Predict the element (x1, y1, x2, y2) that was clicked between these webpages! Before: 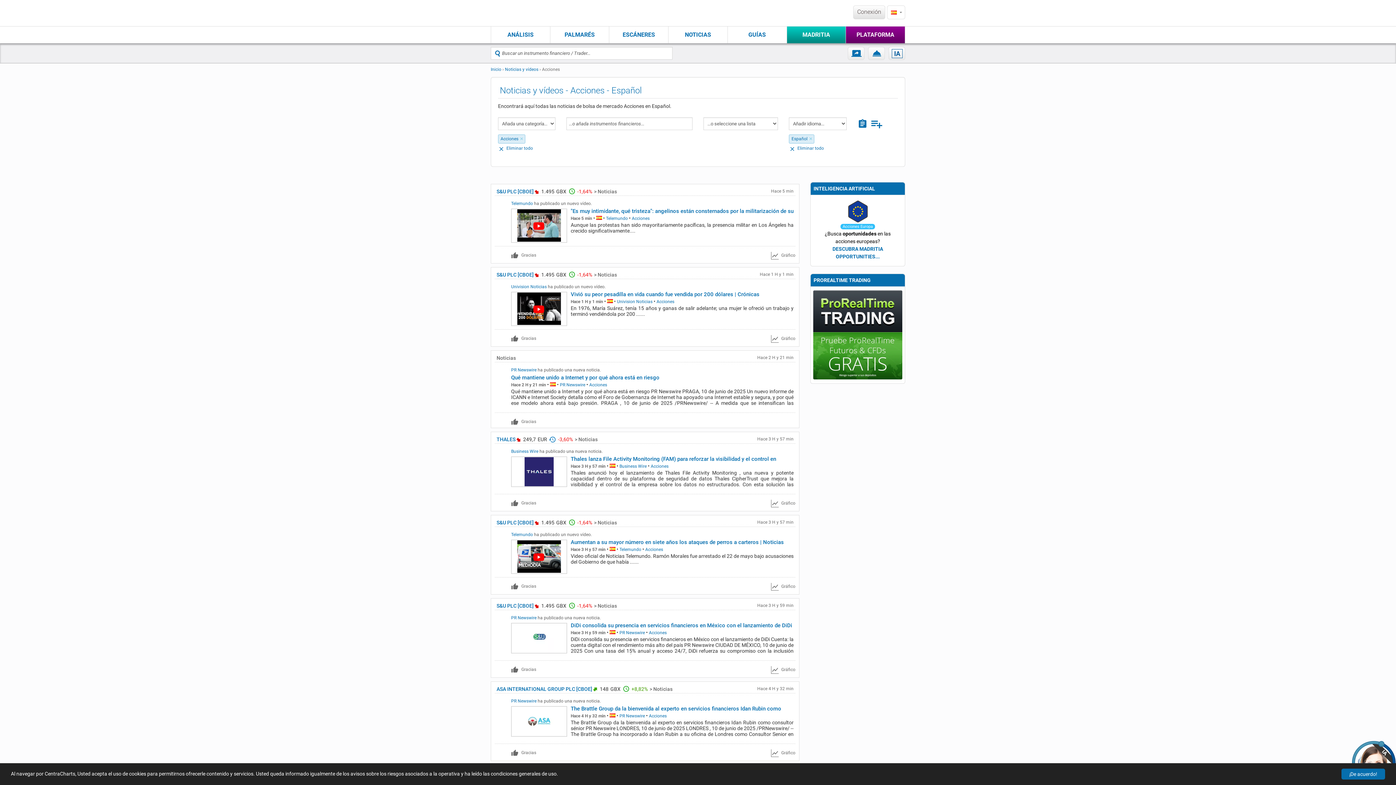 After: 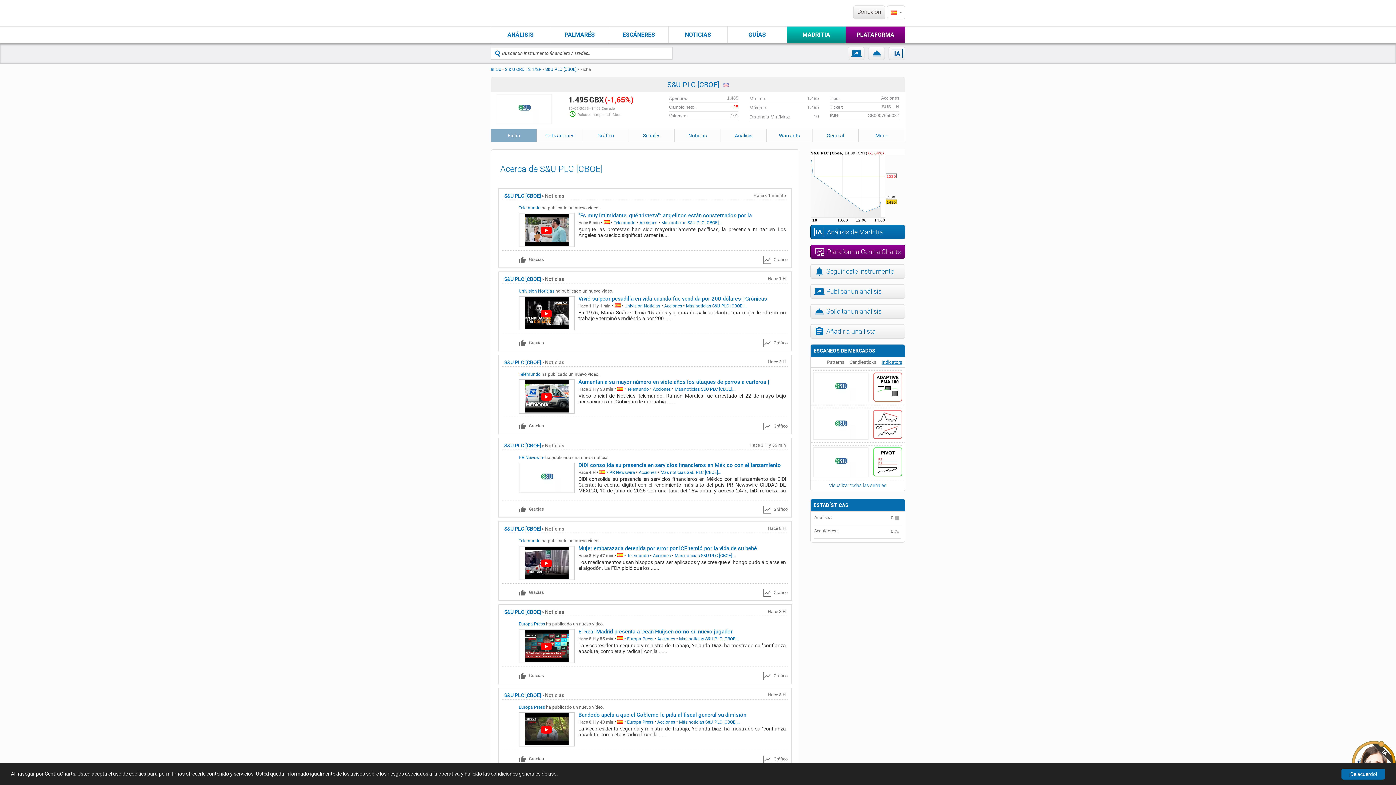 Action: label: S&U PLC [CBOE] bbox: (496, 602, 533, 610)